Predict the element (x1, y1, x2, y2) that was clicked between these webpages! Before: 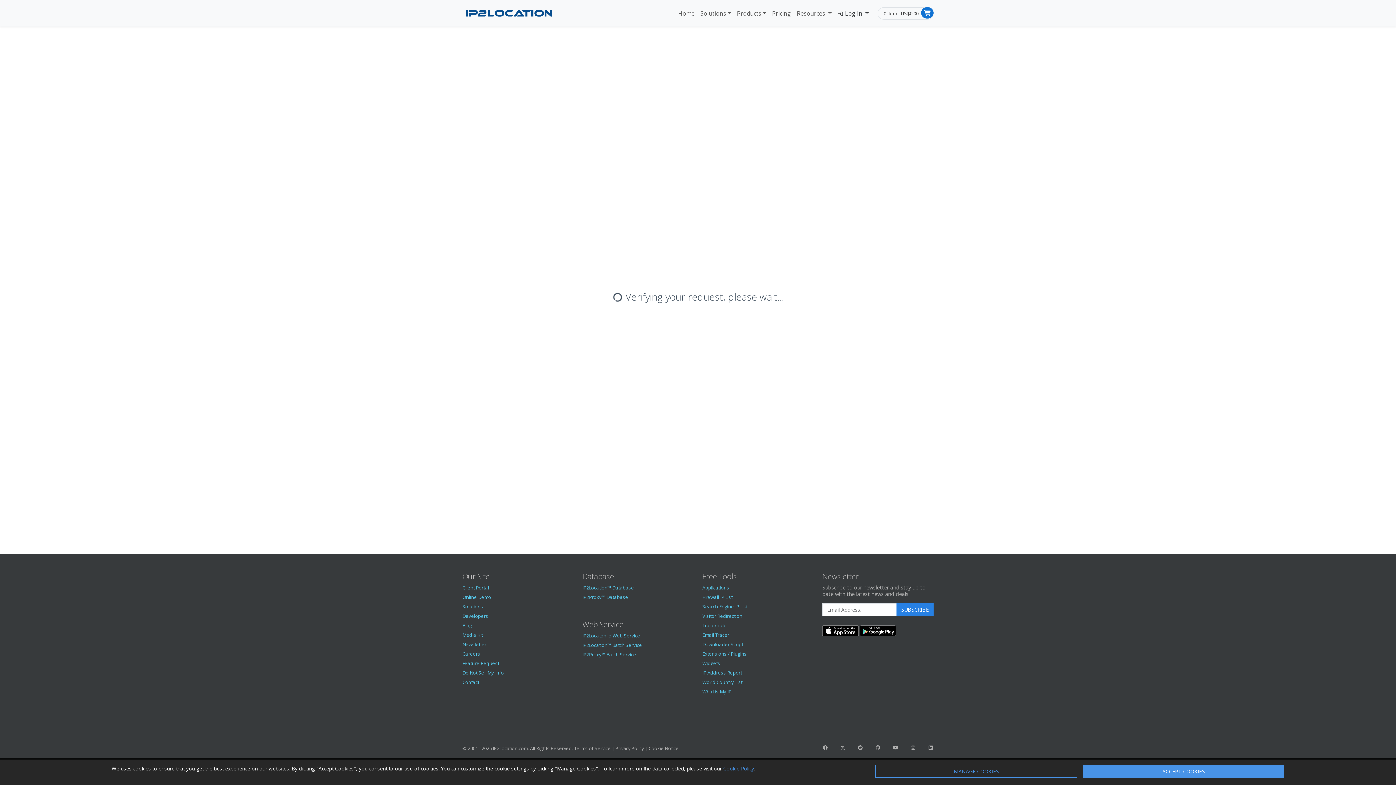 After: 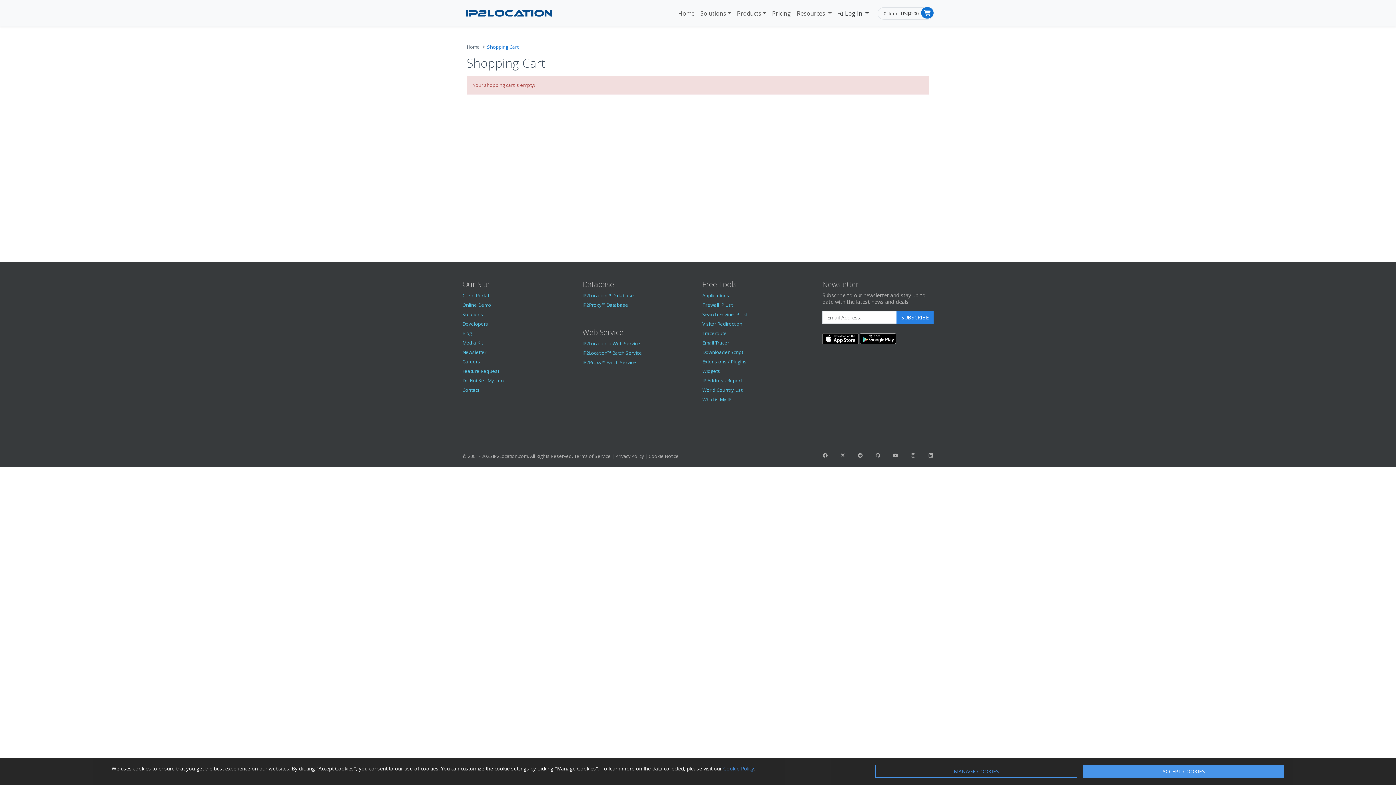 Action: label: US$0.00 bbox: (898, 10, 918, 16)